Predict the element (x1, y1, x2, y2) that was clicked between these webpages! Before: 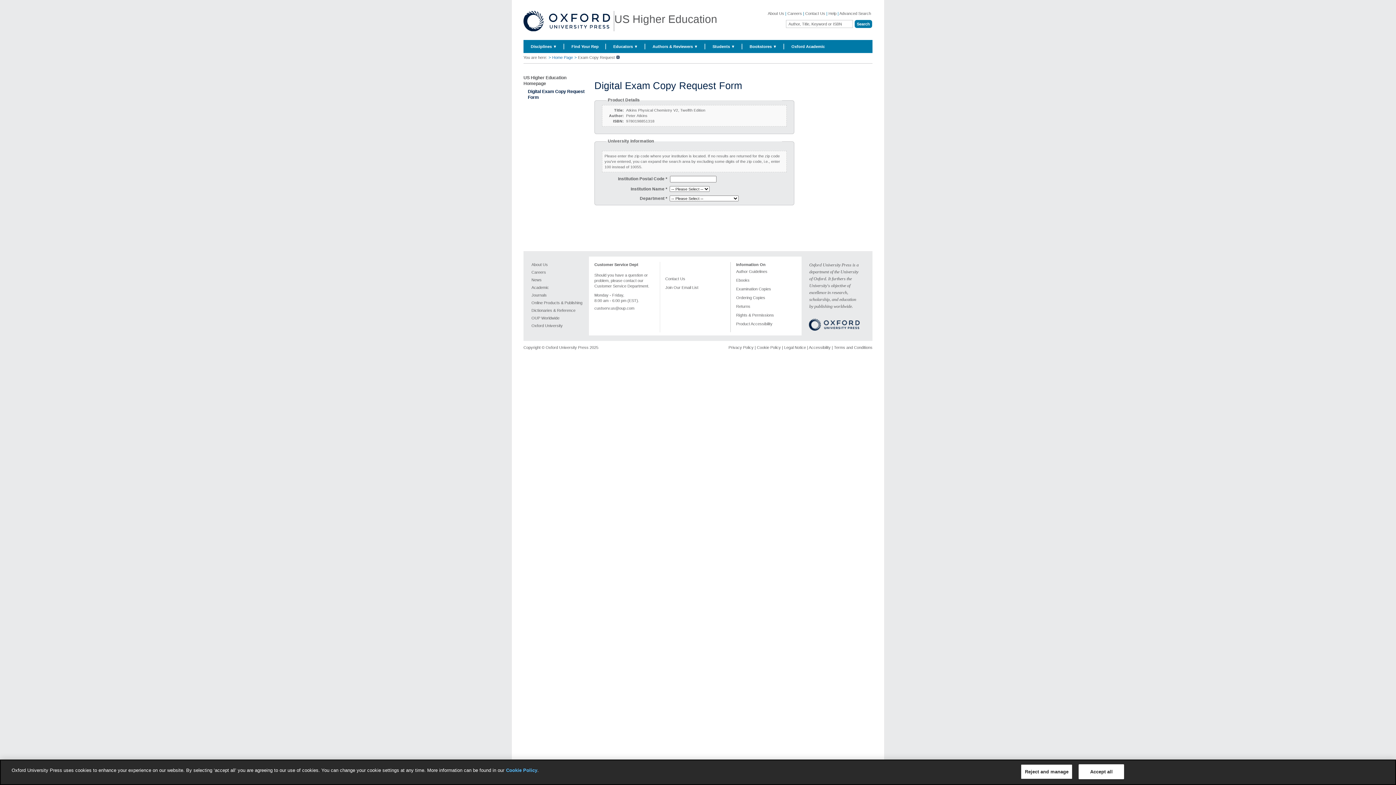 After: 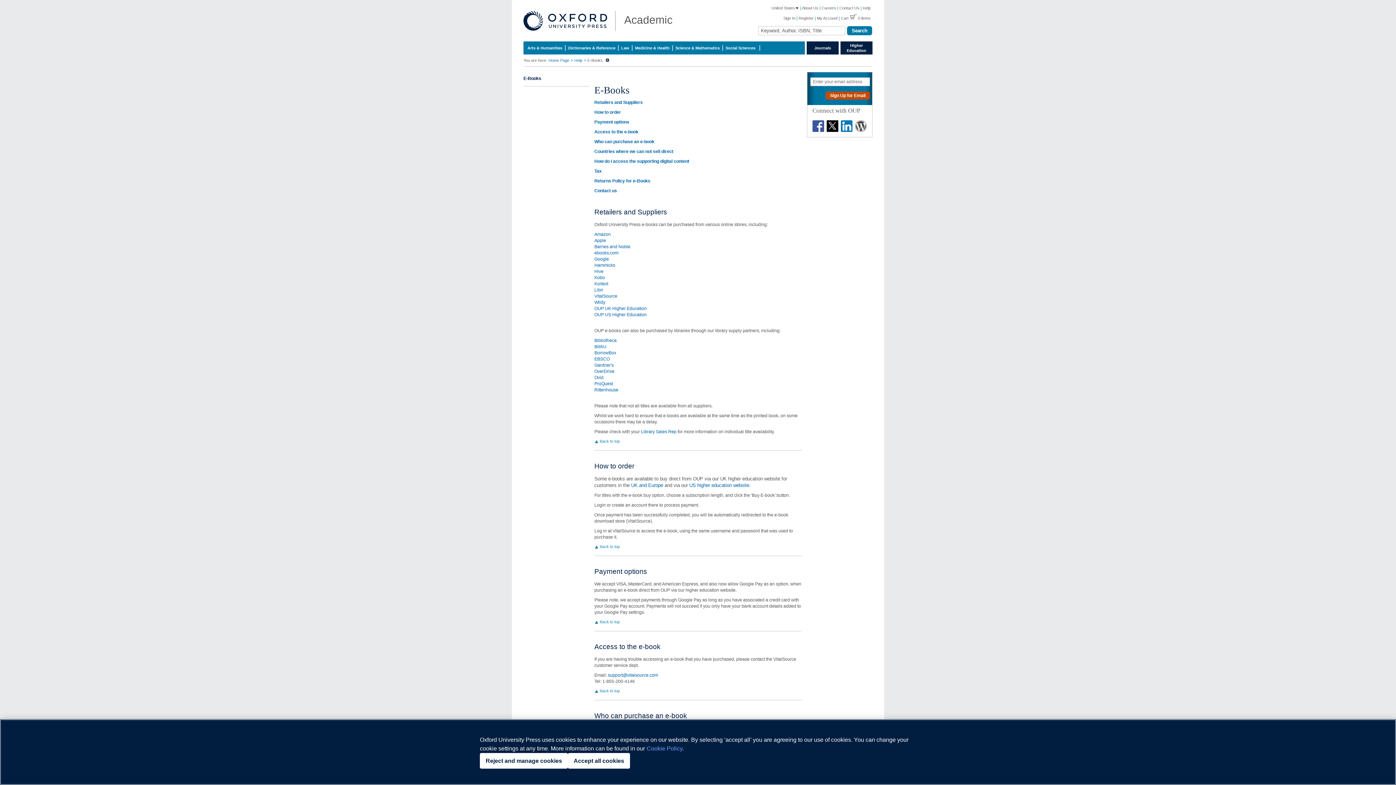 Action: bbox: (736, 210, 797, 216) label: Ebooks